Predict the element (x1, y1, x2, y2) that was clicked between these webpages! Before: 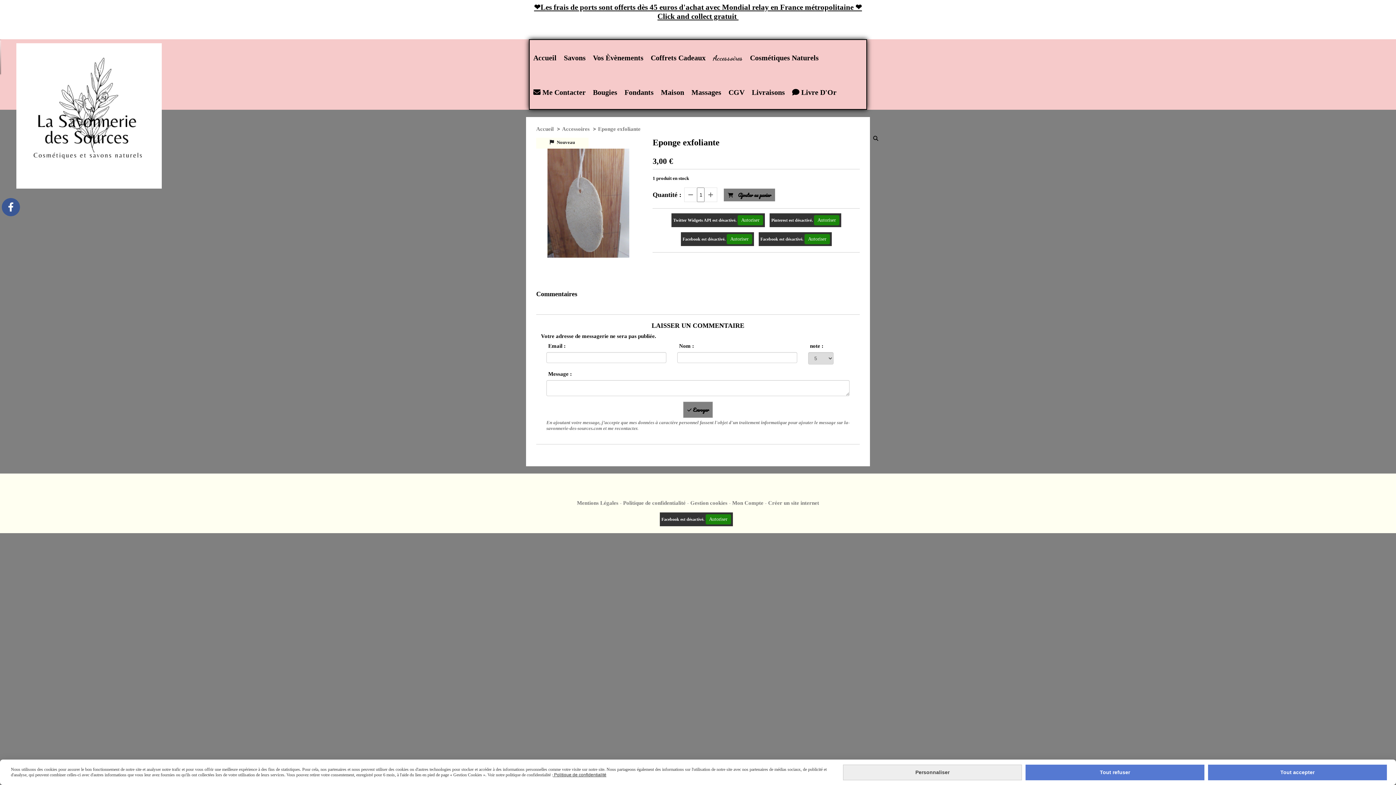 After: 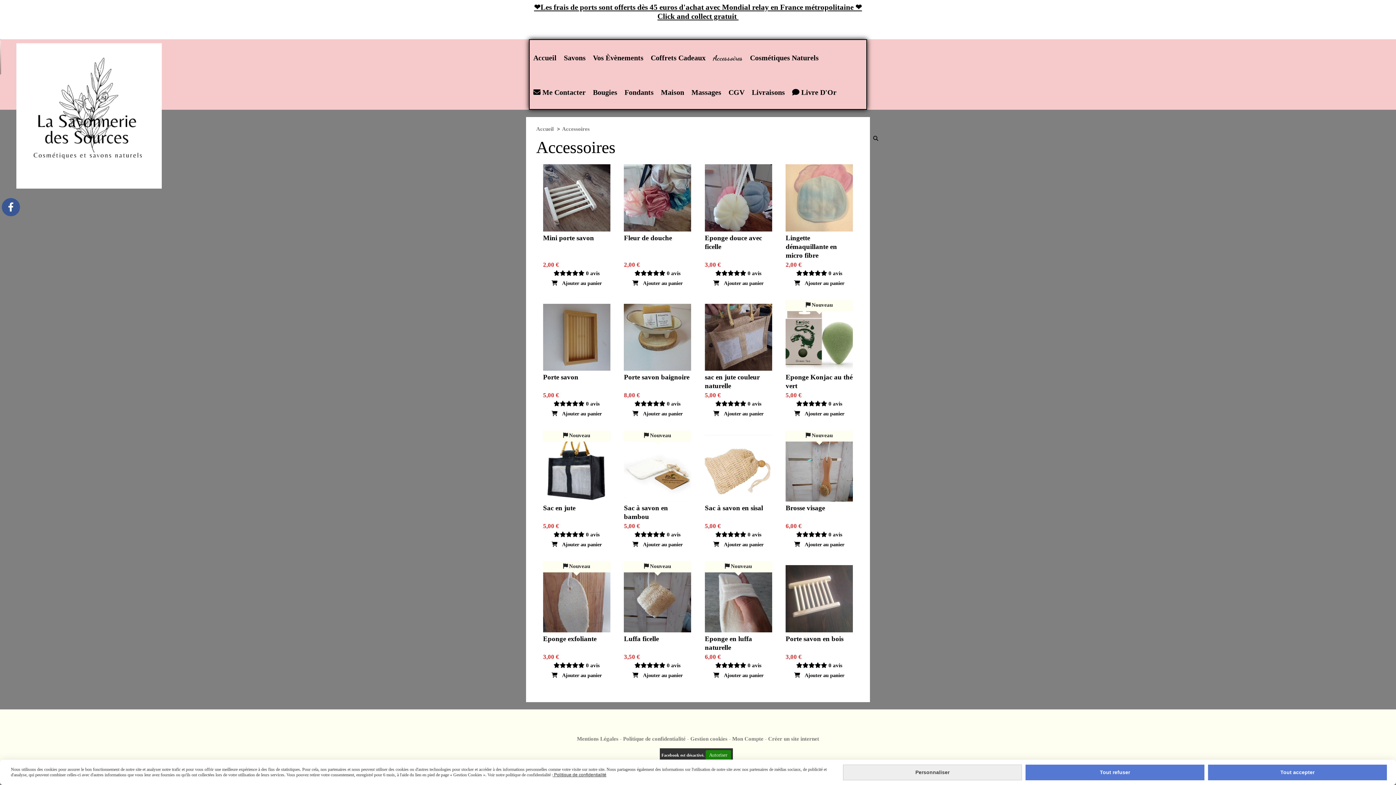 Action: bbox: (709, 40, 746, 74) label: Accessoires